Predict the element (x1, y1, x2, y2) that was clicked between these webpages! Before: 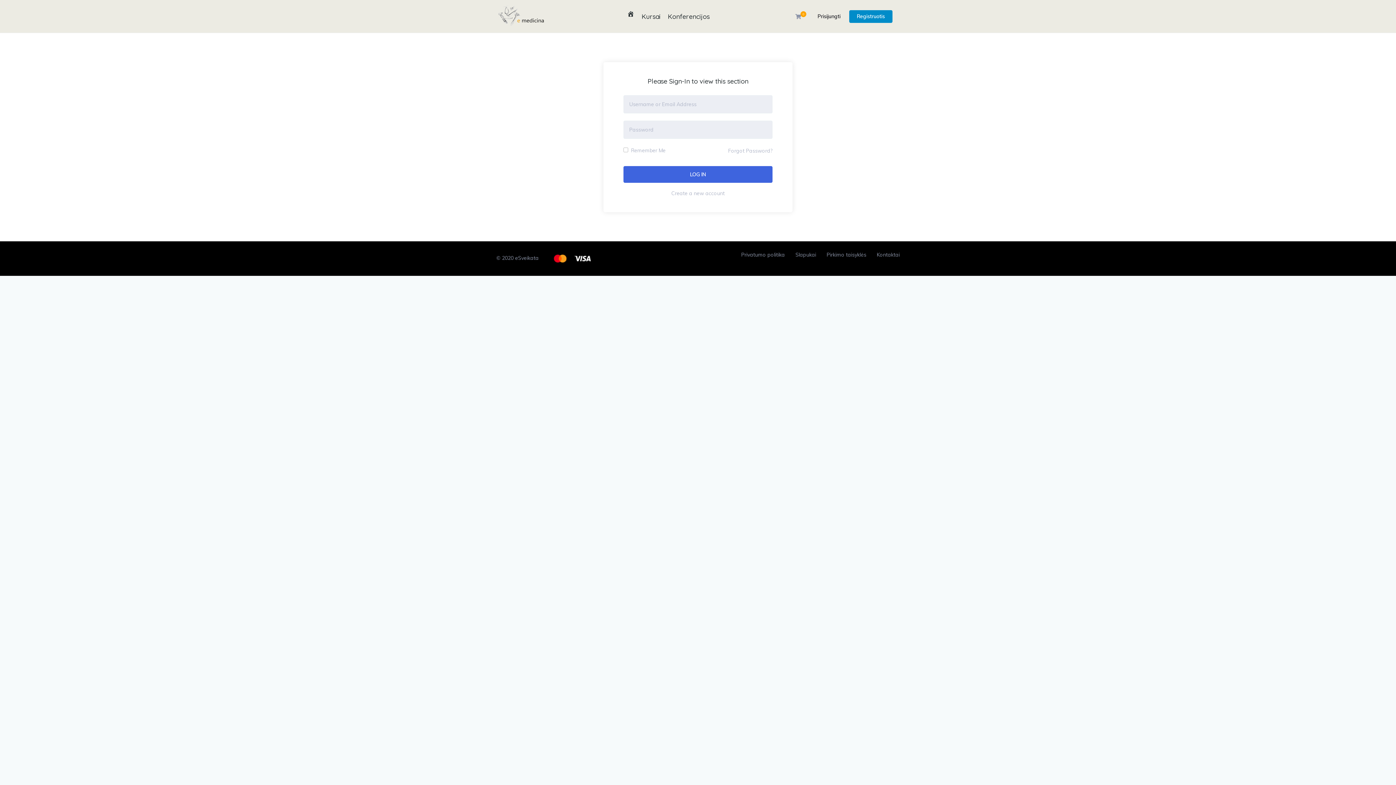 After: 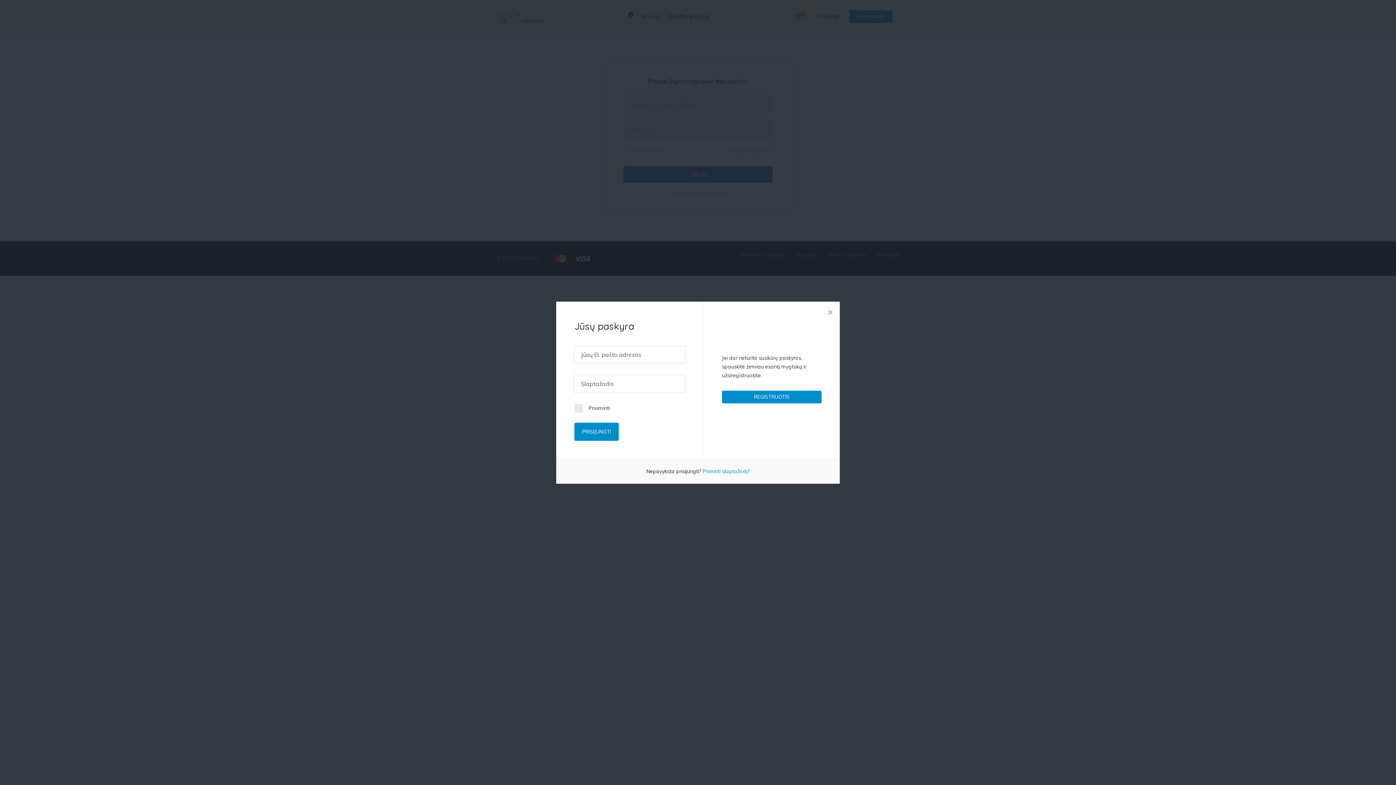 Action: label: Prisijungti bbox: (817, 11, 840, 20)